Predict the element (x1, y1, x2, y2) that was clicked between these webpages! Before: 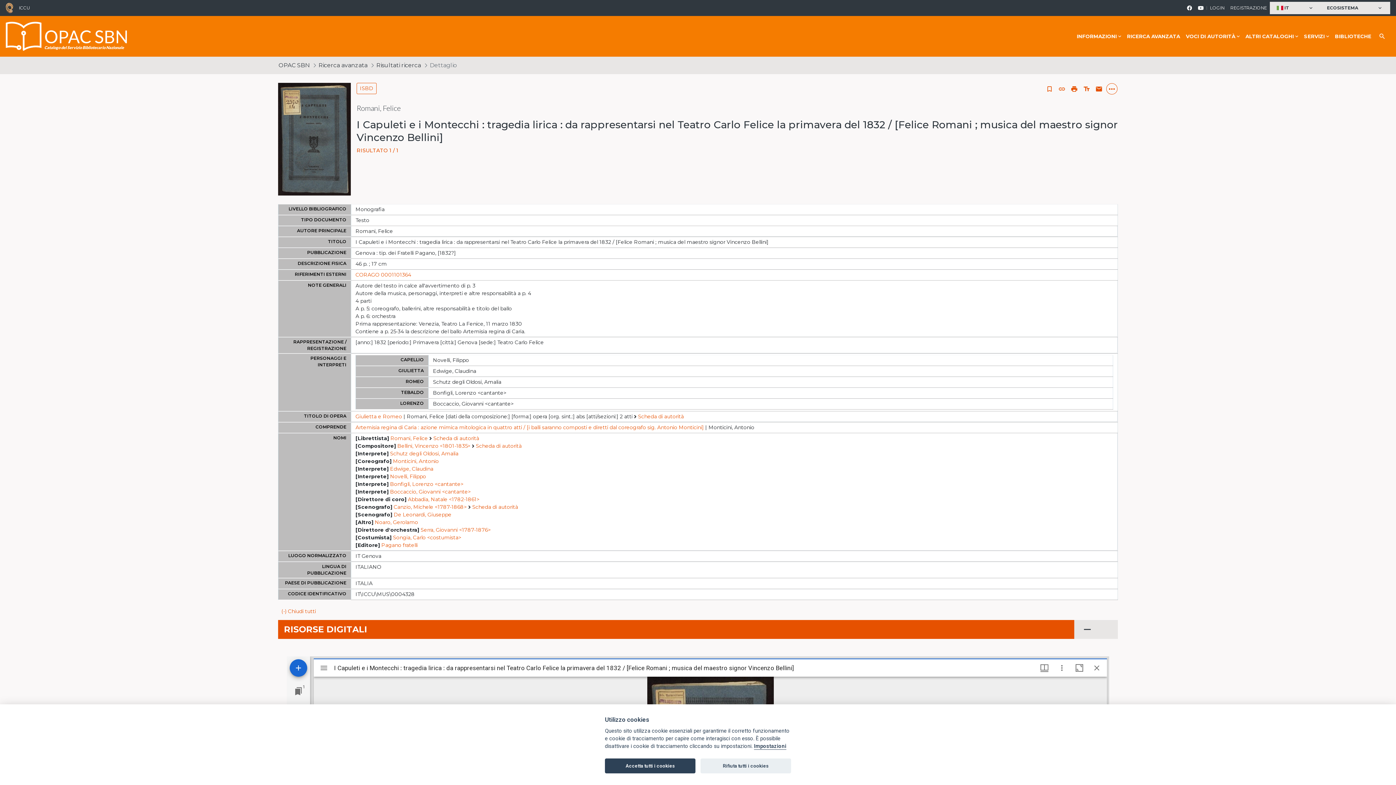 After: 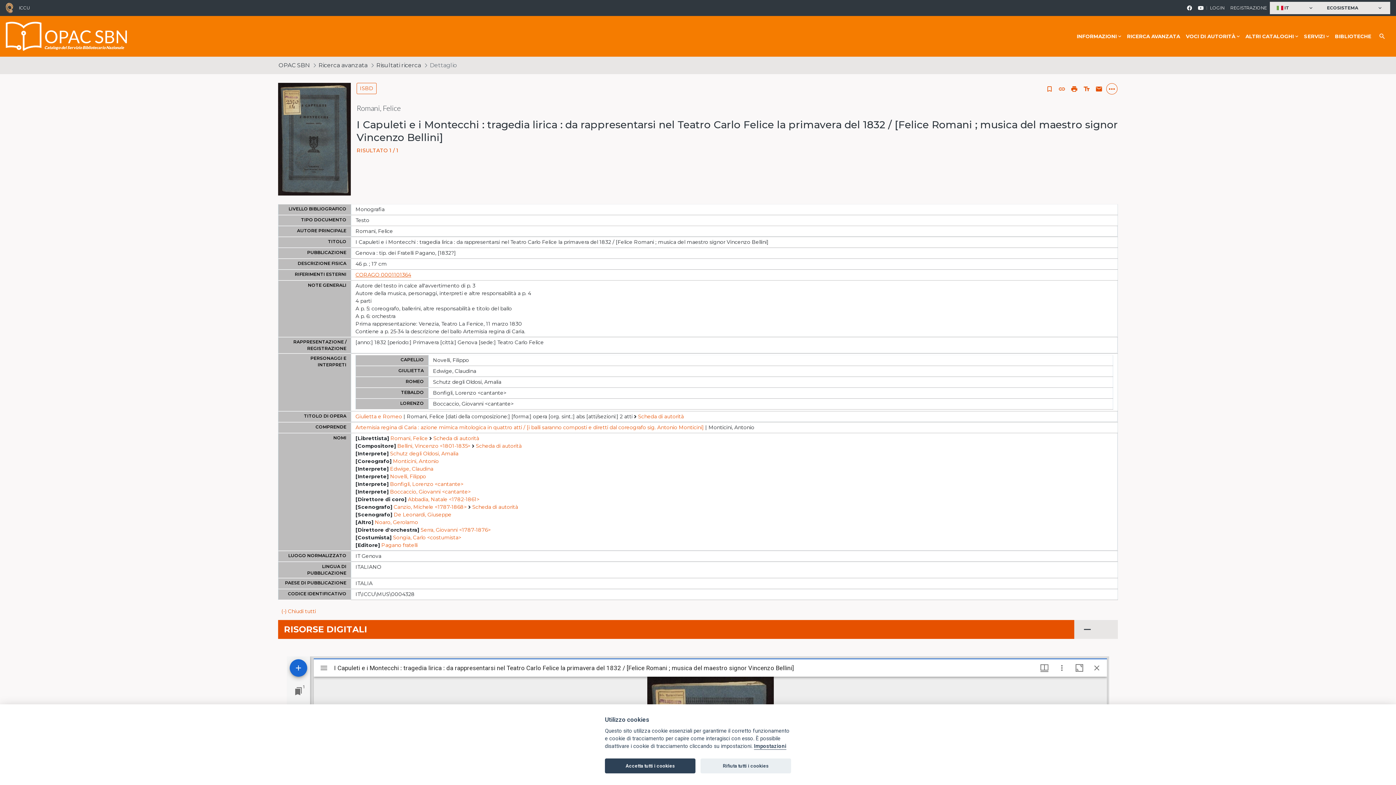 Action: label: CORAGO 0001101364 bbox: (355, 271, 411, 278)